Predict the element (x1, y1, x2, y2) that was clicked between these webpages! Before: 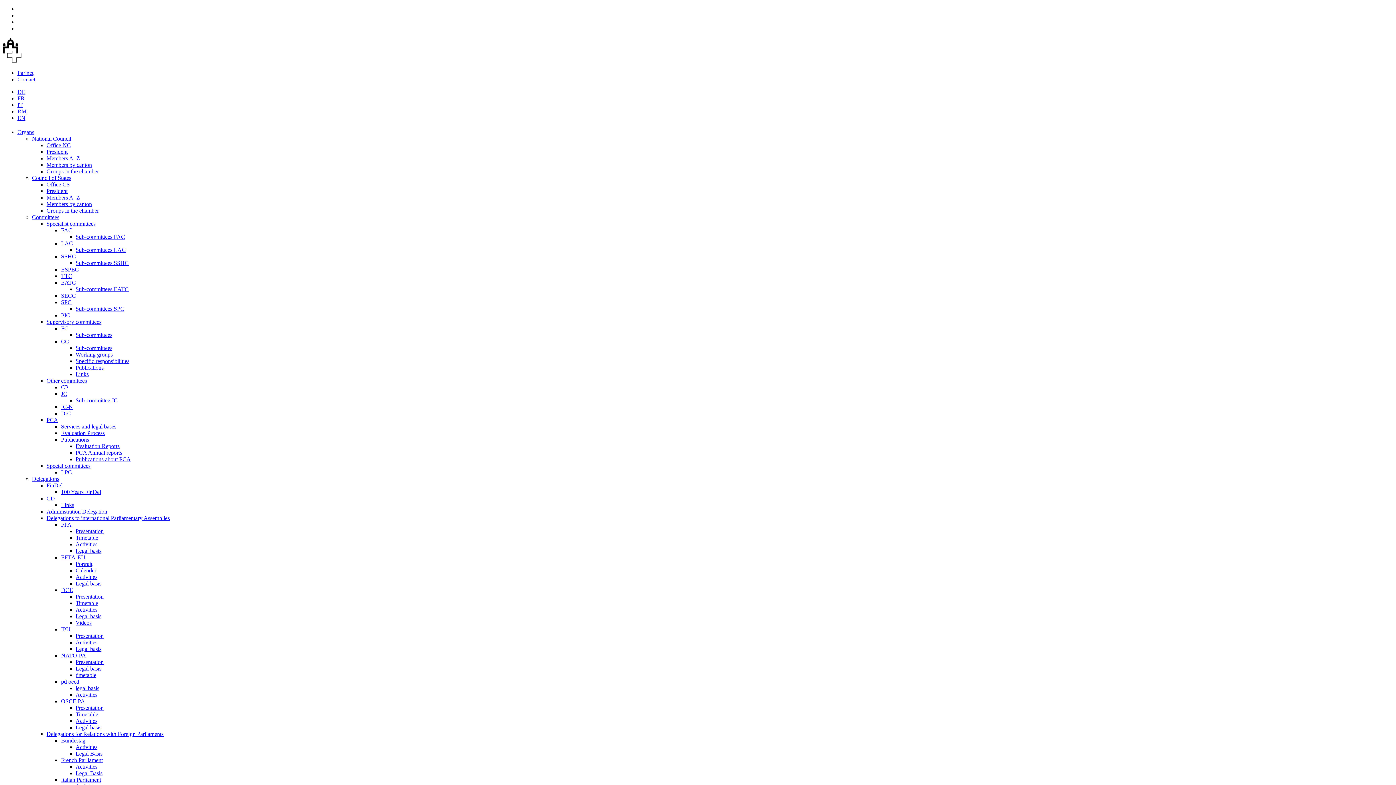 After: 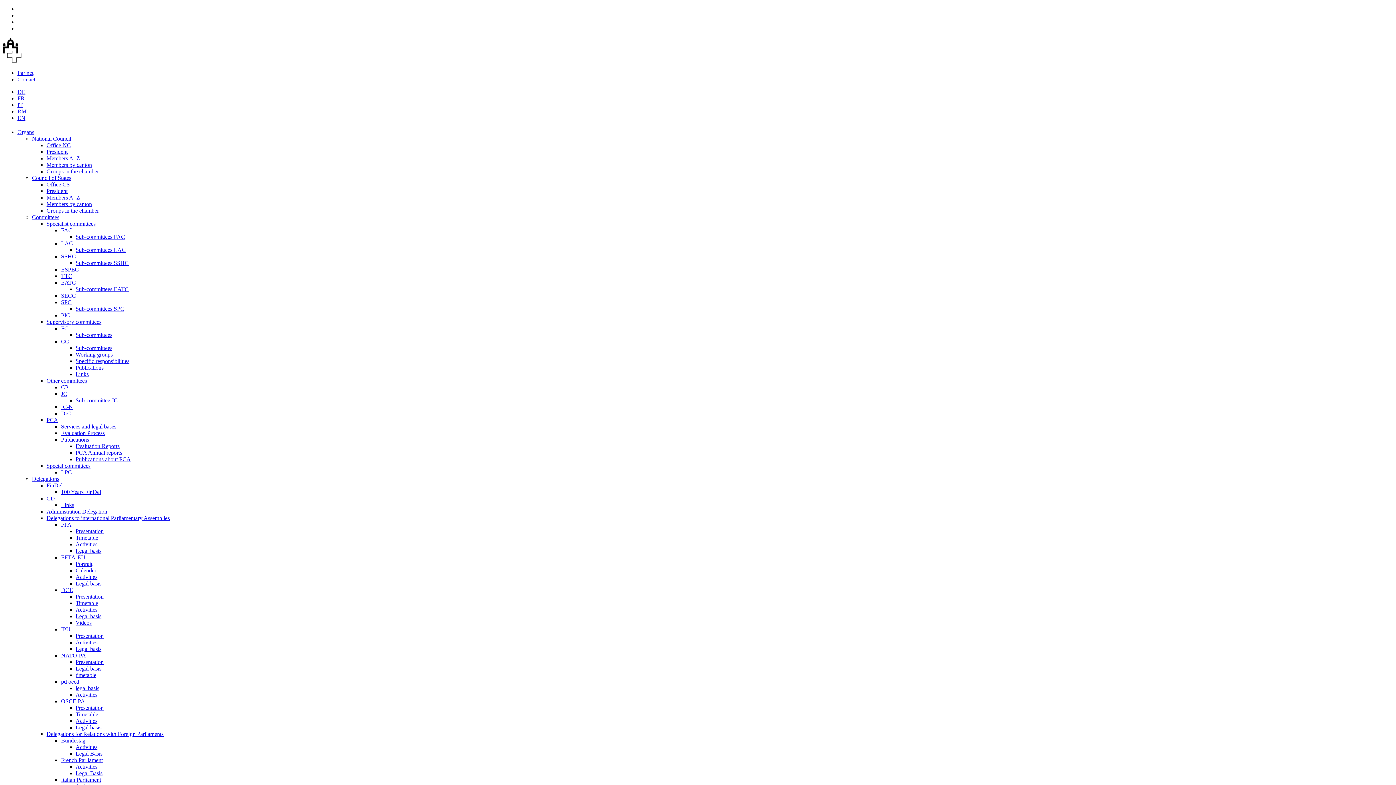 Action: label: Delegations to international Parliamentary Assemblies bbox: (46, 515, 169, 521)